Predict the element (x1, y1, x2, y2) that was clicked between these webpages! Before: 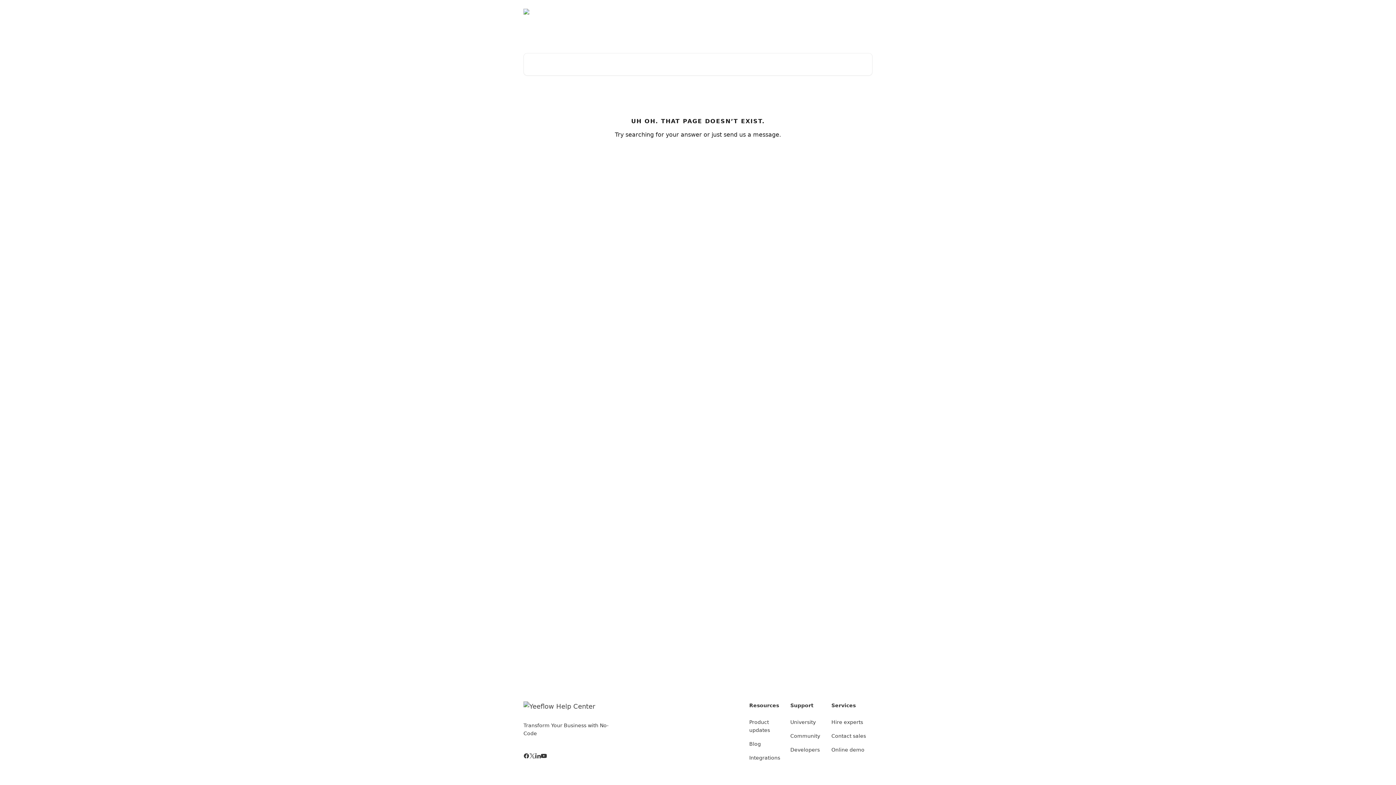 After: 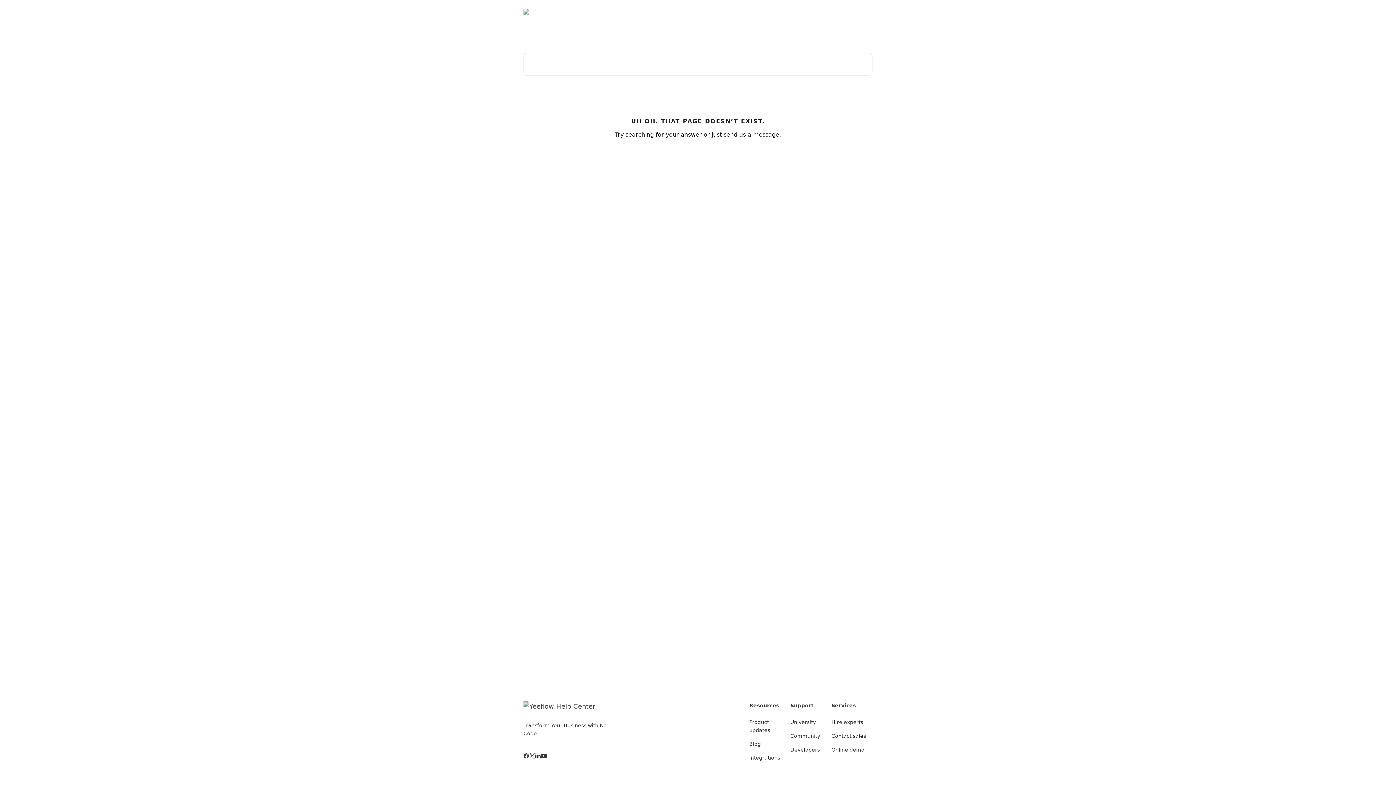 Action: bbox: (523, 753, 529, 759)